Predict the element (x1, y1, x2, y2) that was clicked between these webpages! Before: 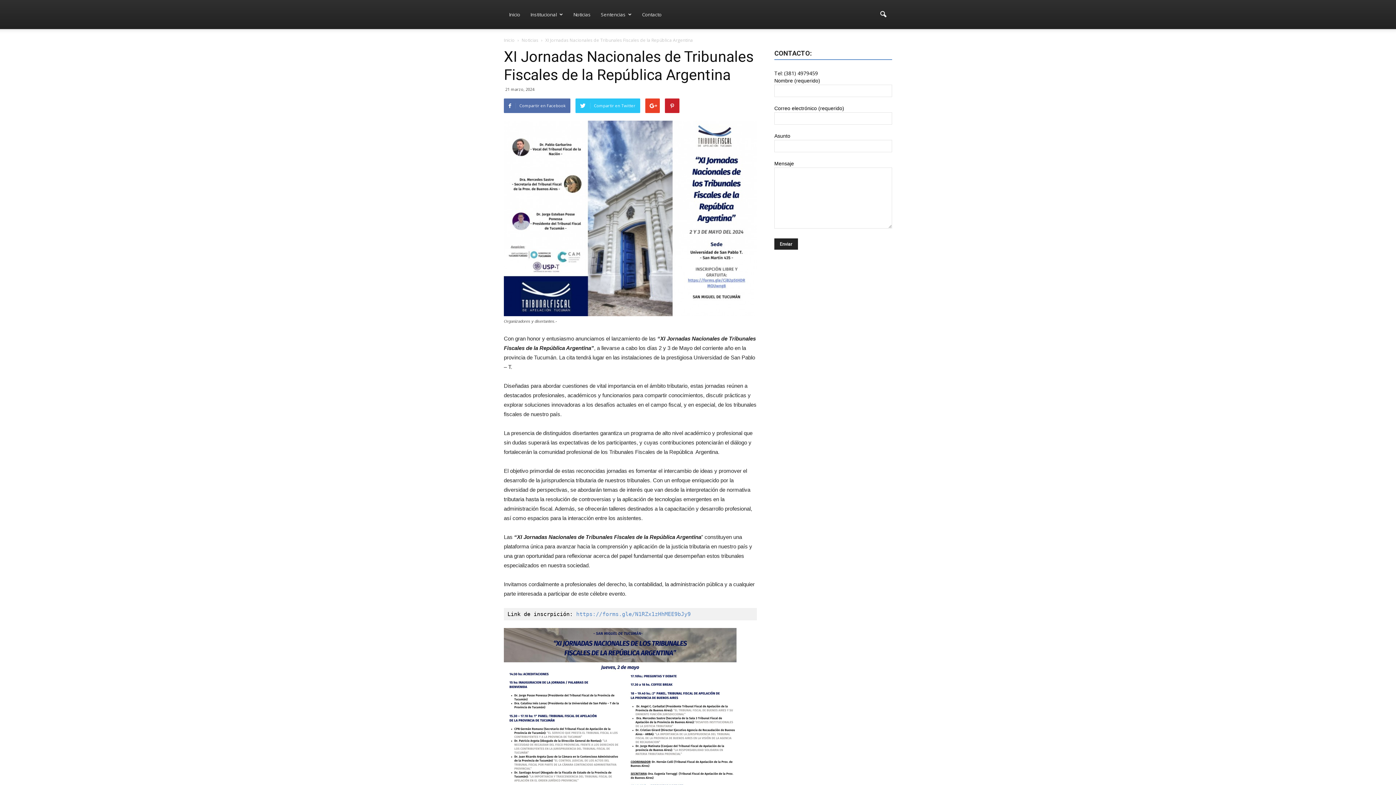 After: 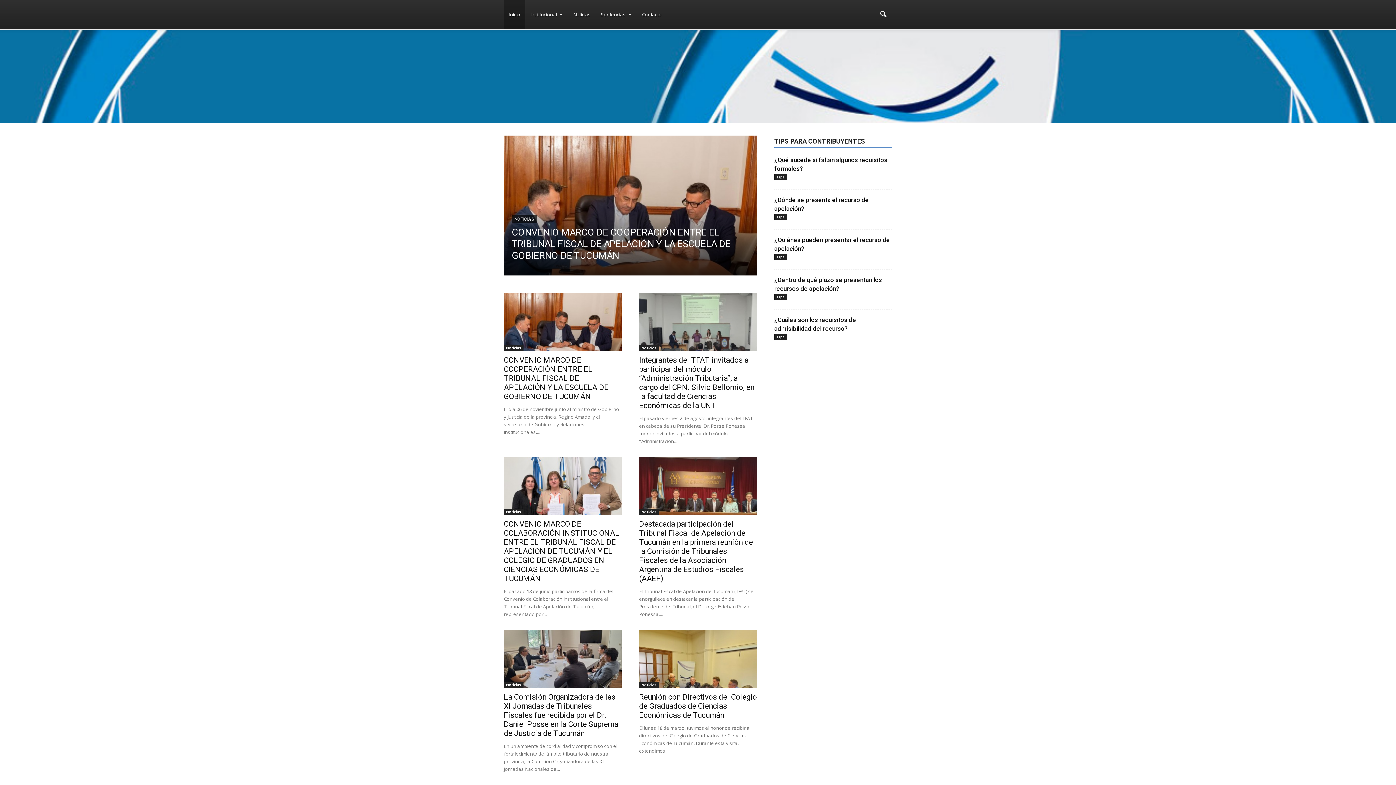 Action: label: Inicio bbox: (504, 0, 525, 29)